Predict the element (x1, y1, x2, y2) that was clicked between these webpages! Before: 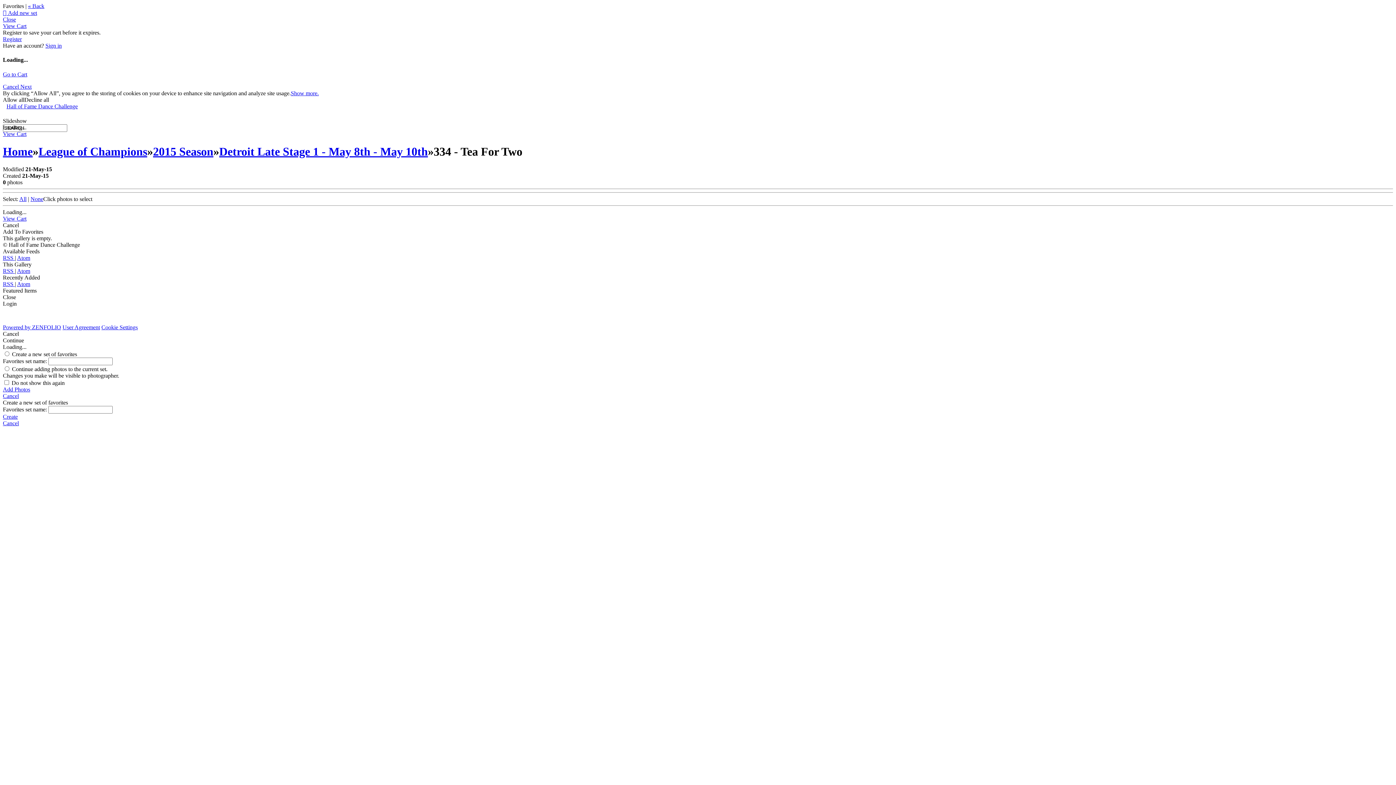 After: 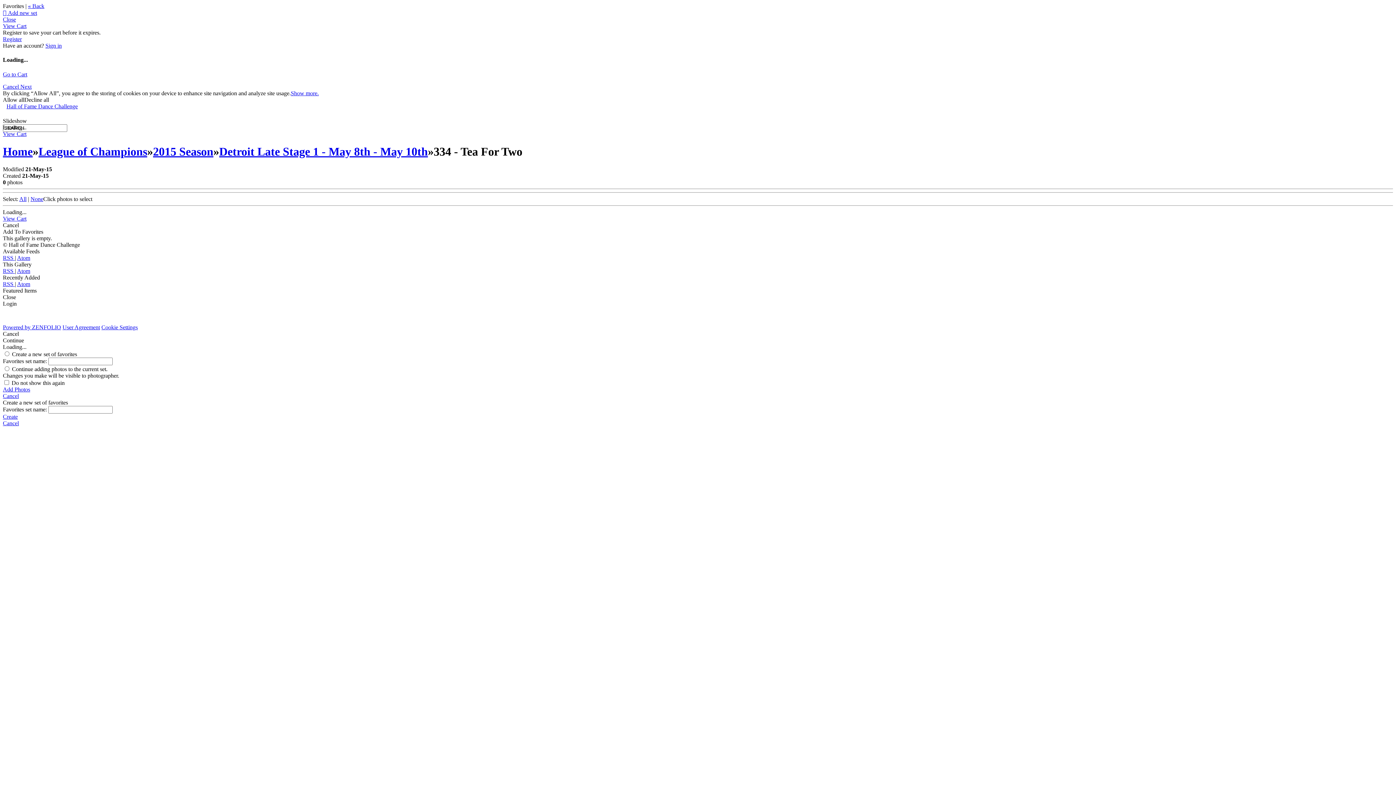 Action: bbox: (2, 324, 61, 330) label: Powered by ZENFOLIO